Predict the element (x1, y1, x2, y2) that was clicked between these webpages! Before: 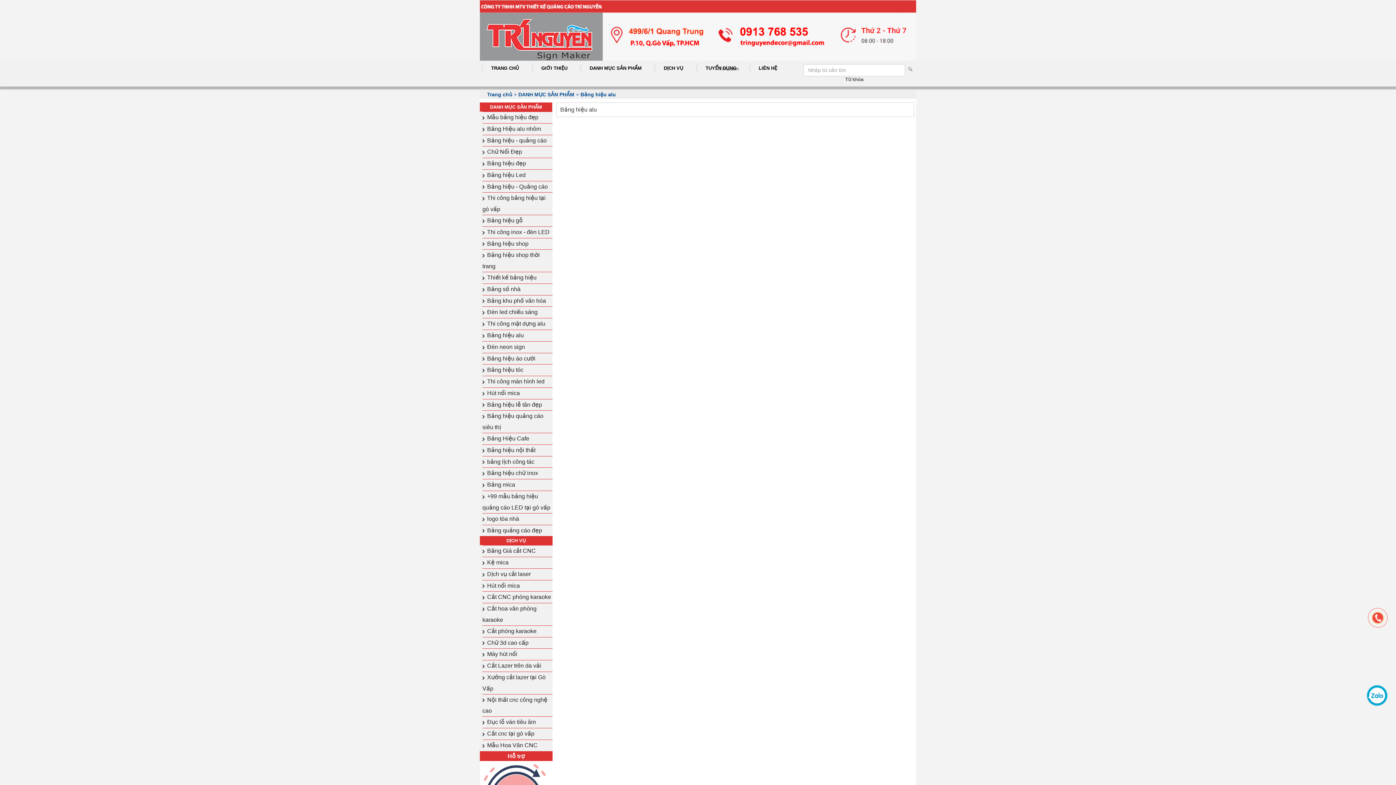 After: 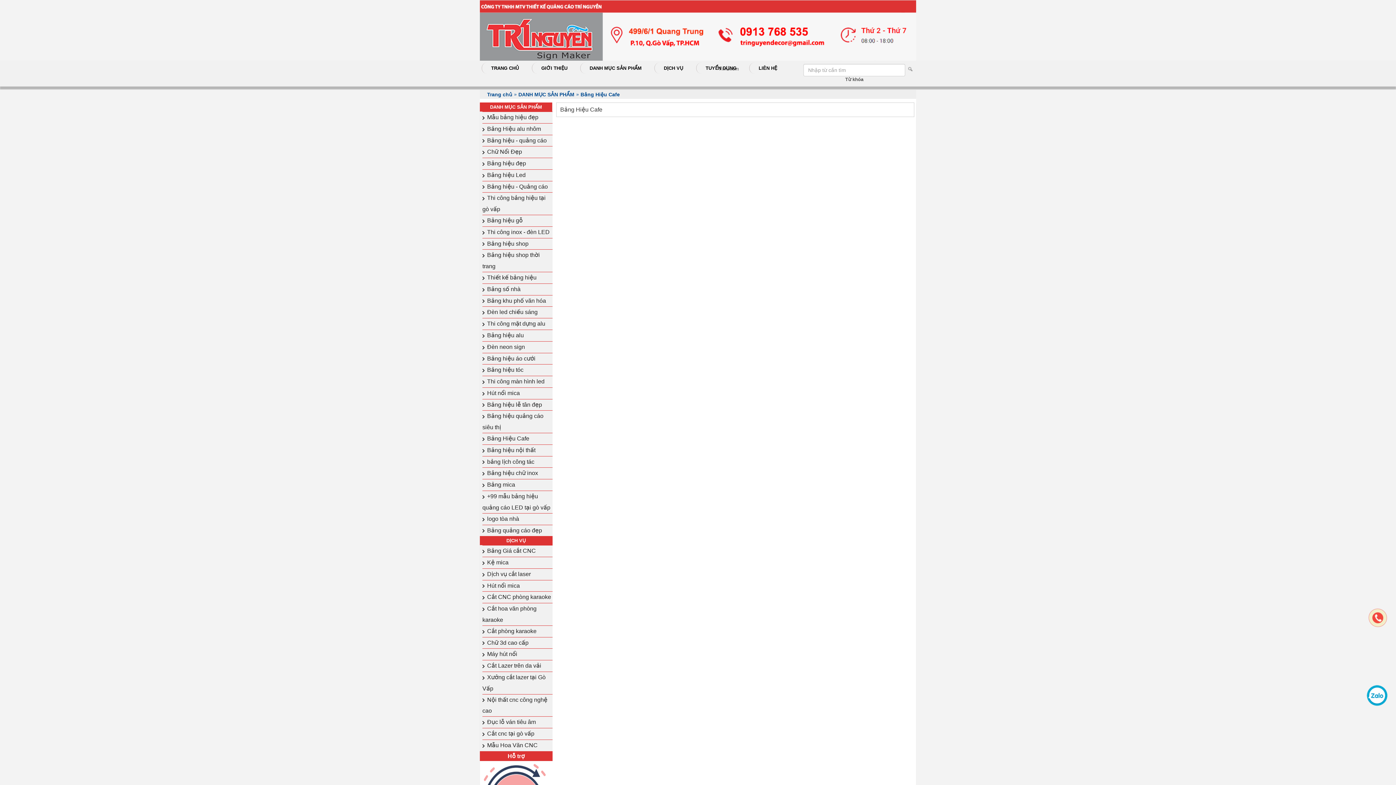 Action: bbox: (482, 435, 529, 441) label:  Bảng Hiệu Cafe